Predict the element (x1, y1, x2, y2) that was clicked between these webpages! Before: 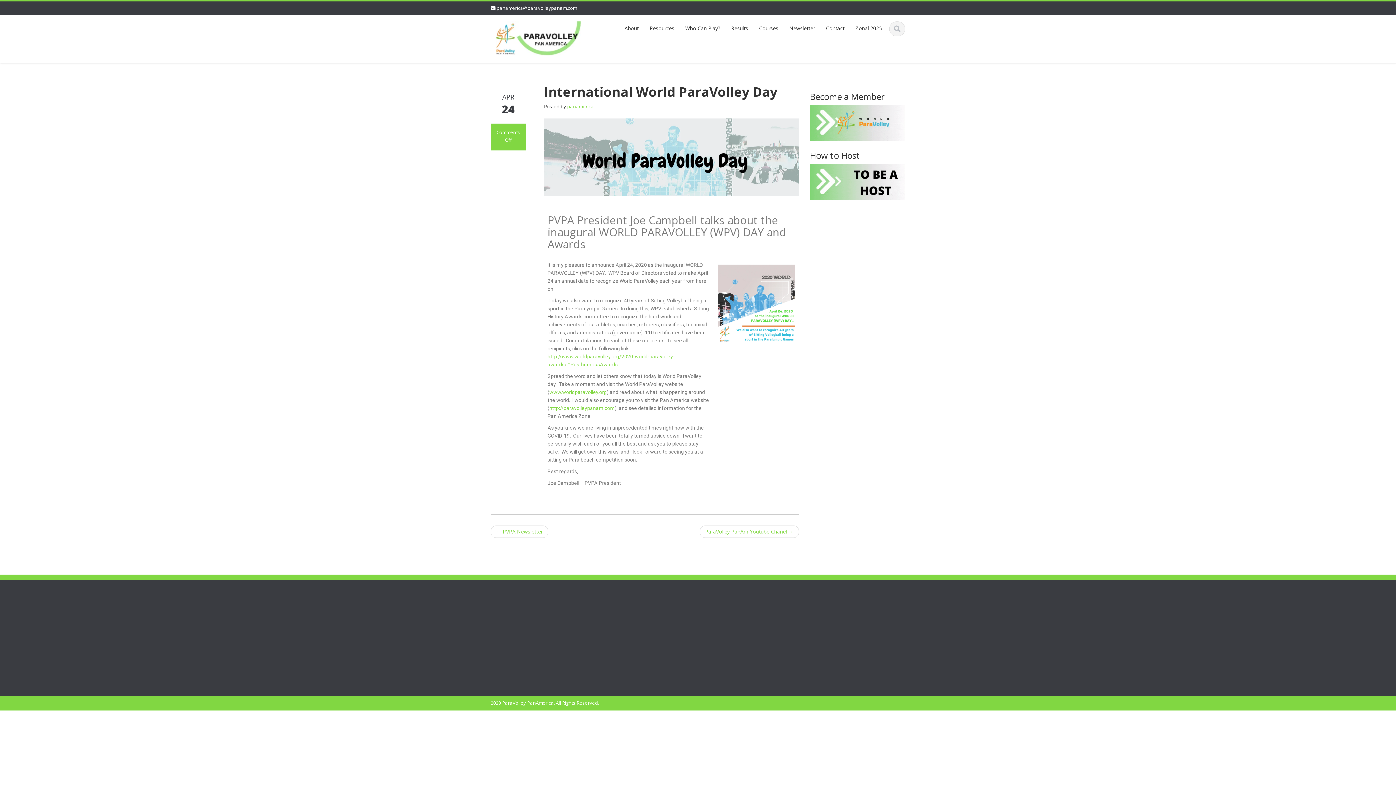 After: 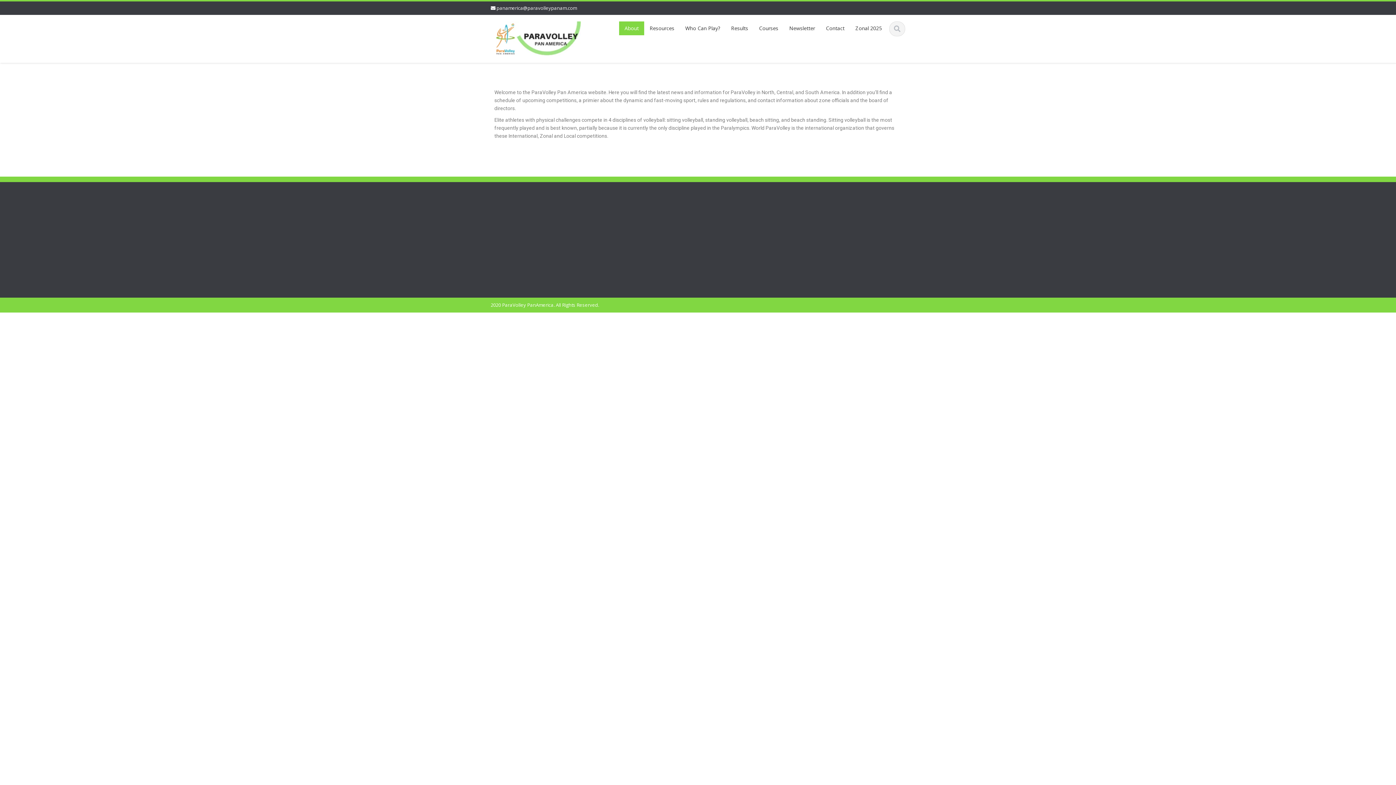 Action: label: About bbox: (619, 21, 644, 35)